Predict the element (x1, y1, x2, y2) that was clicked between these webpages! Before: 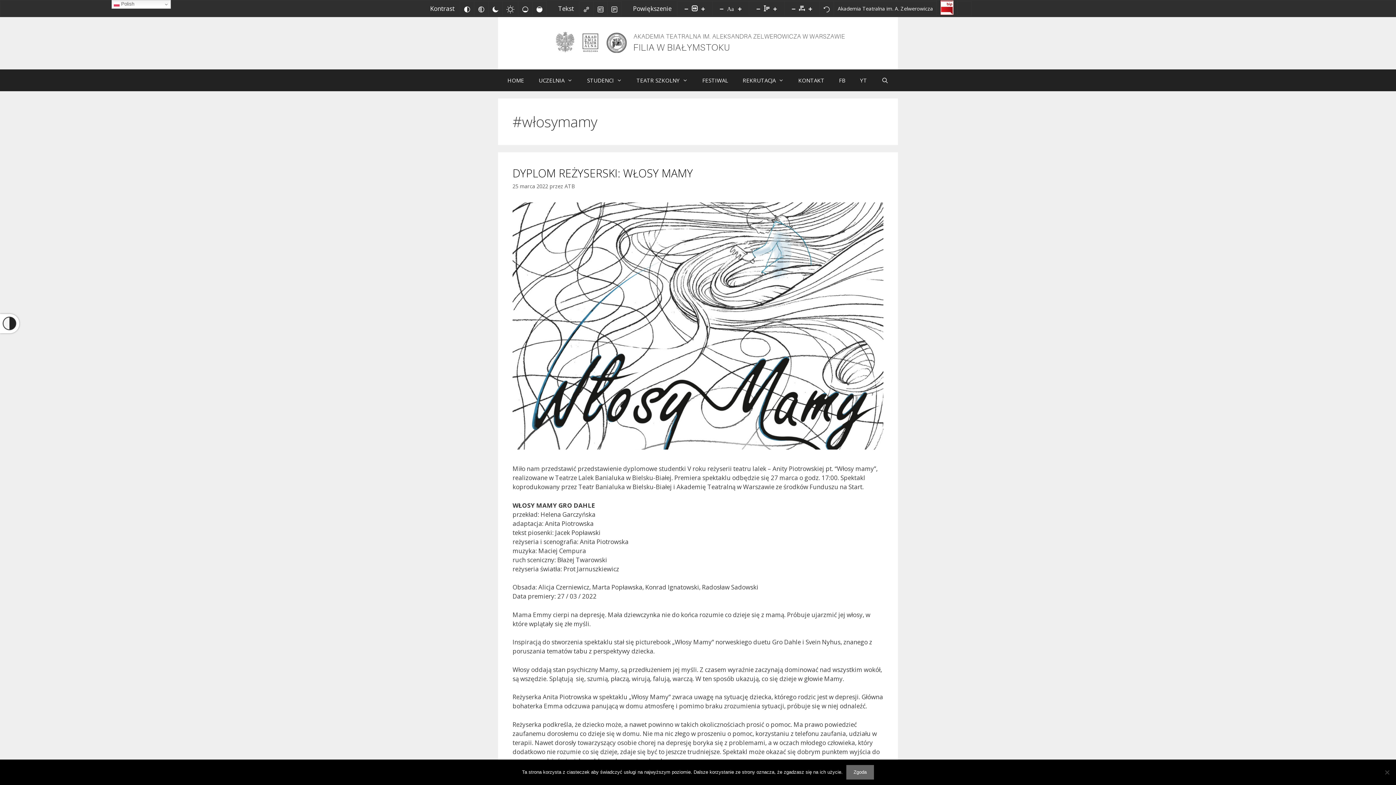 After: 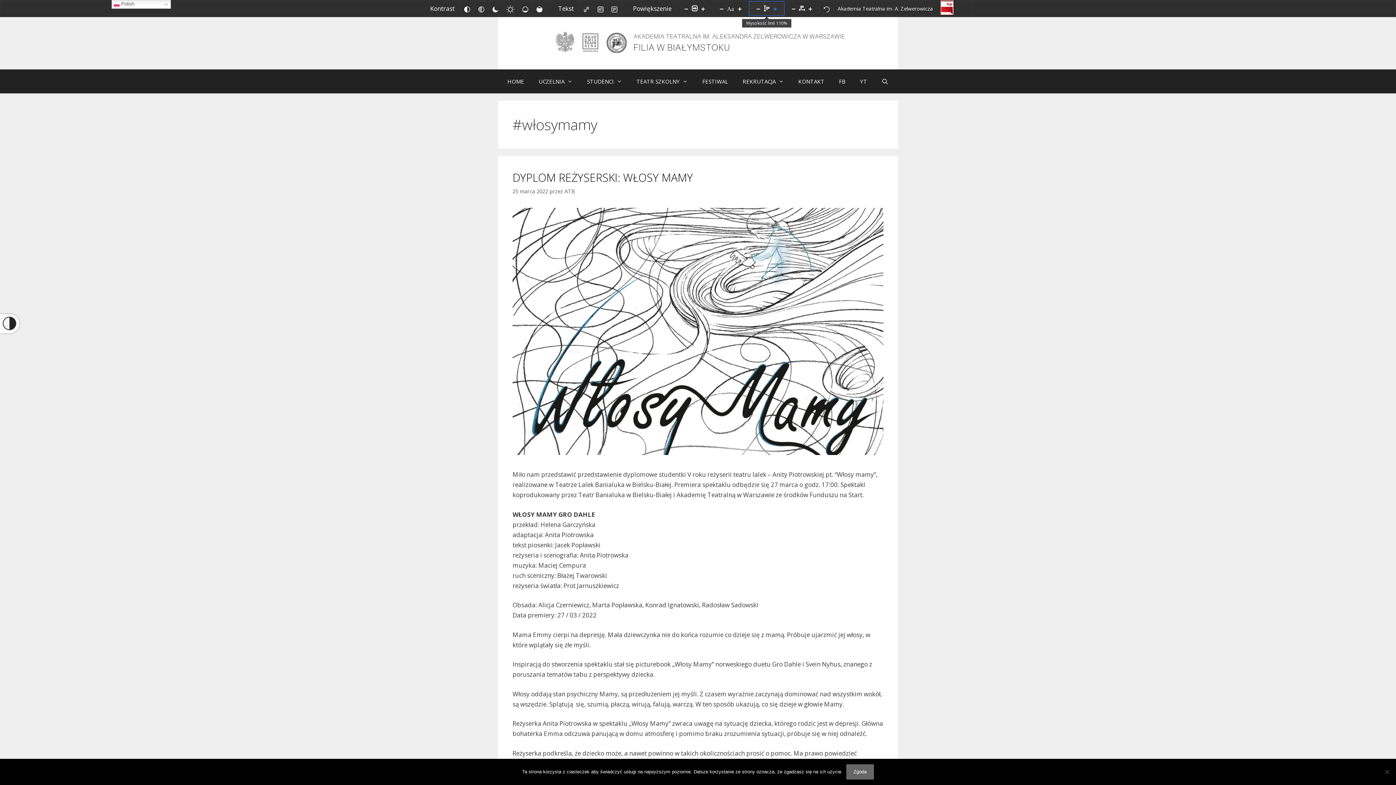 Action: bbox: (769, 5, 780, 11) label: Zwiększ wysokości linii